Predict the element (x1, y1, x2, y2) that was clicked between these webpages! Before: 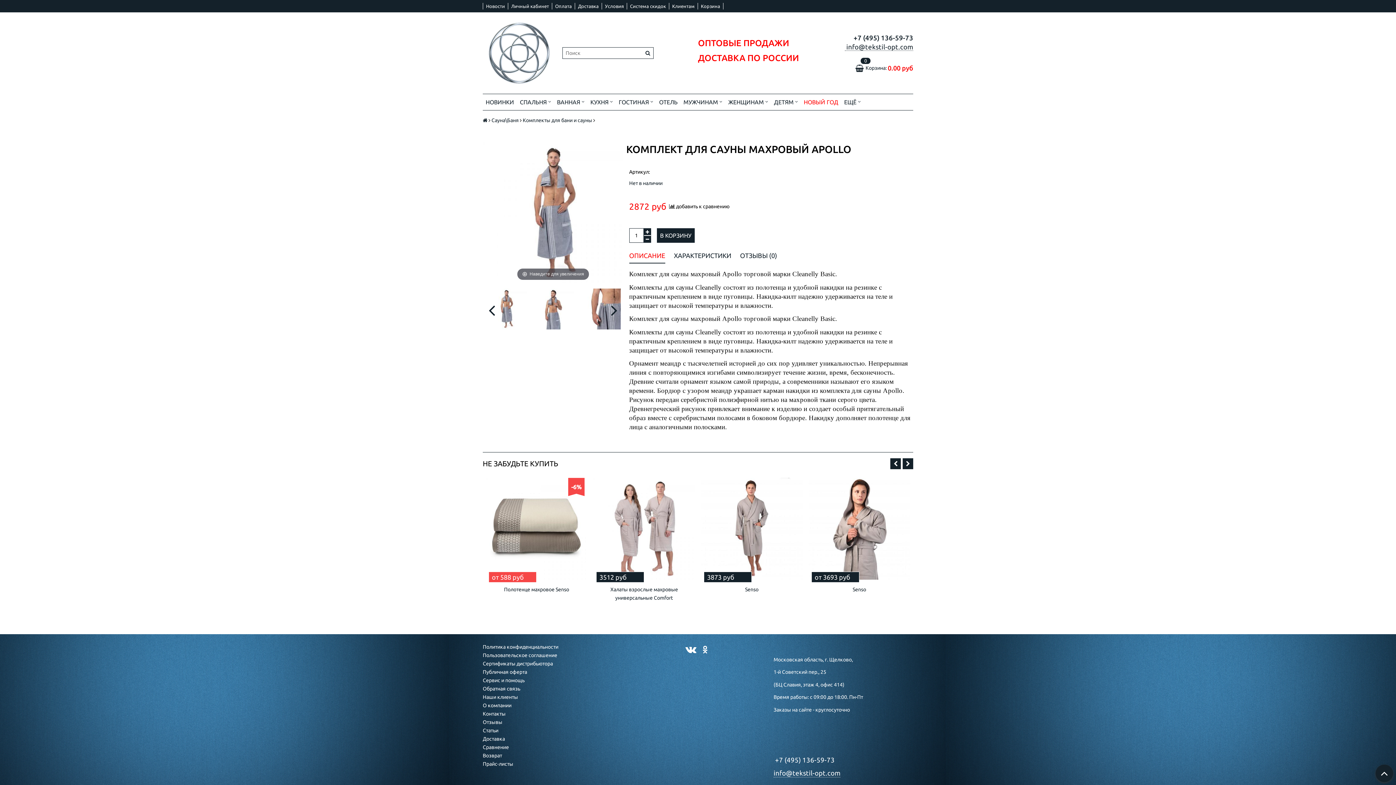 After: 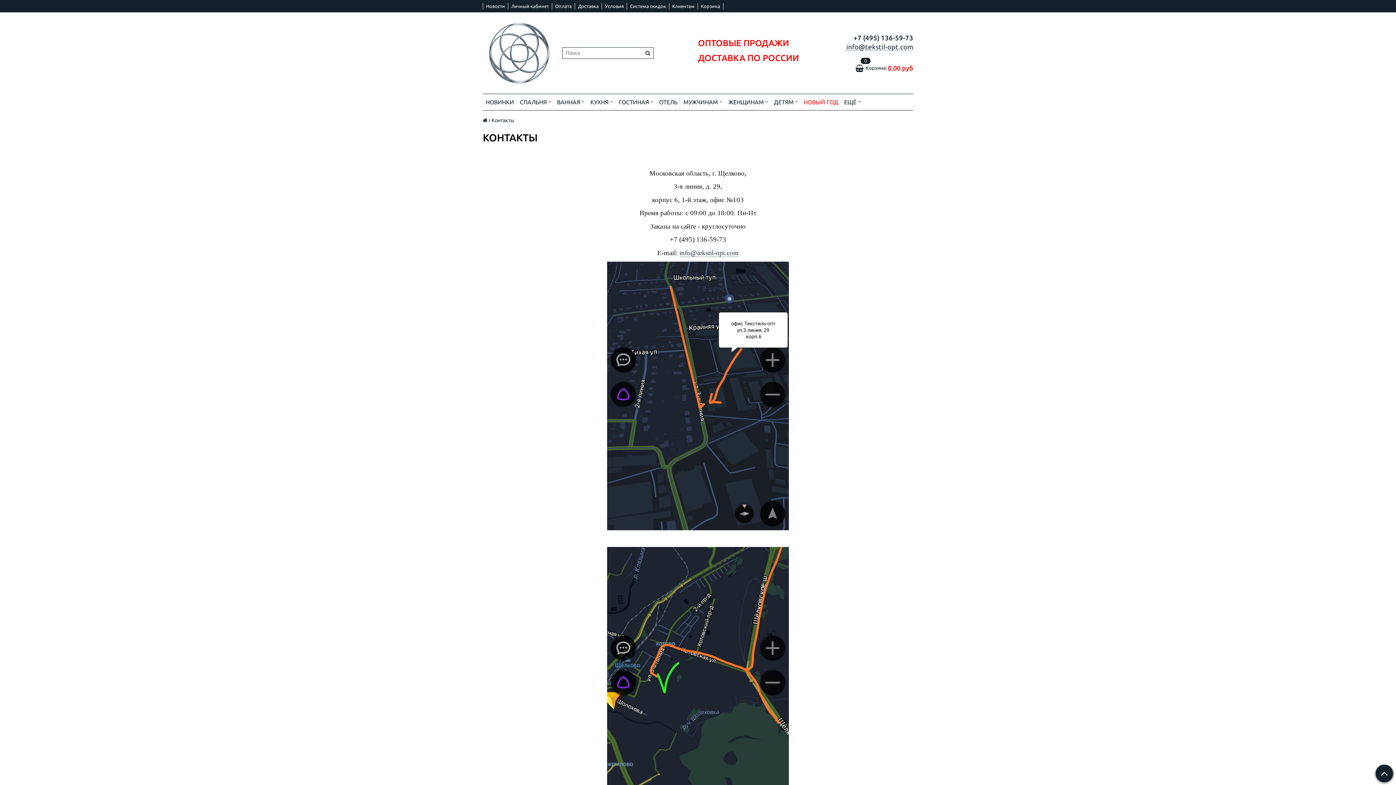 Action: label: Контакты bbox: (482, 710, 622, 718)